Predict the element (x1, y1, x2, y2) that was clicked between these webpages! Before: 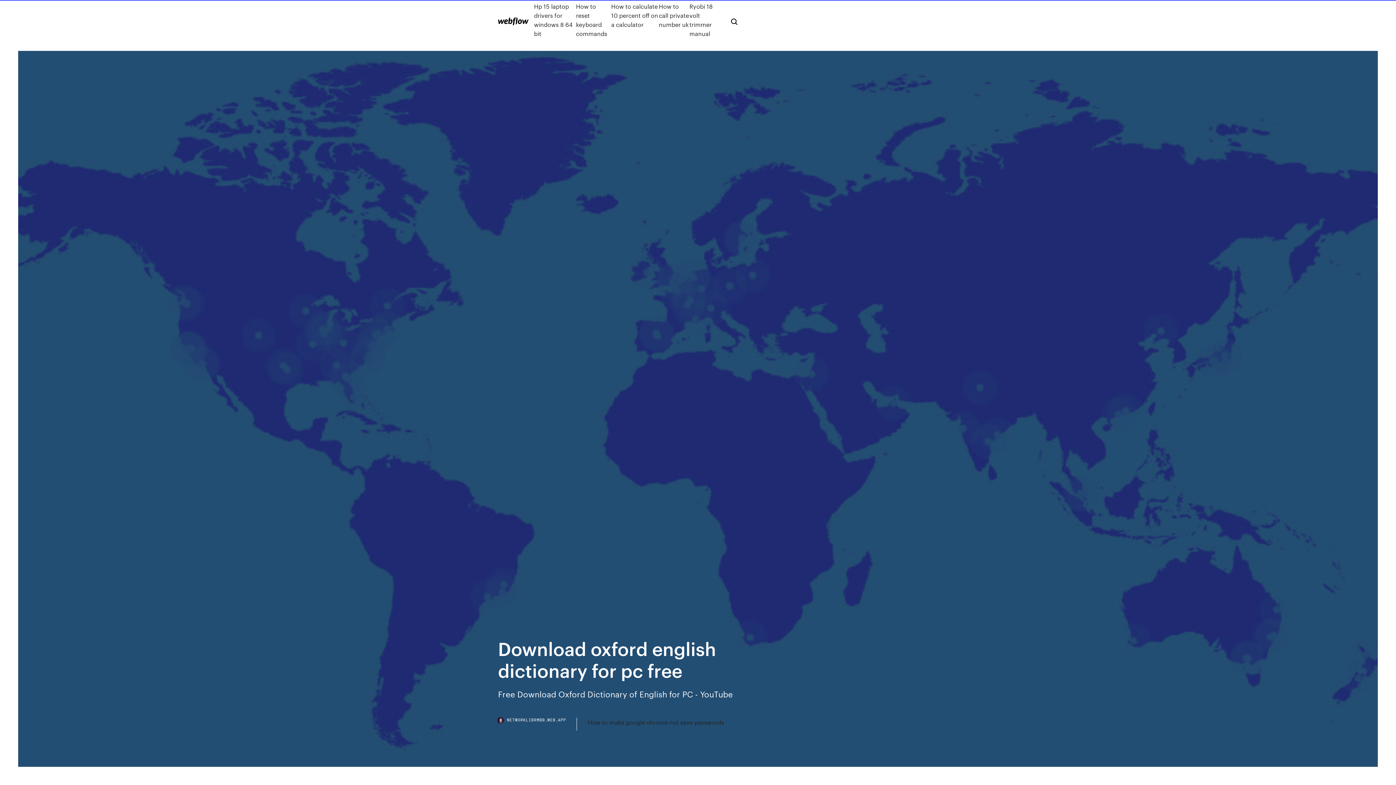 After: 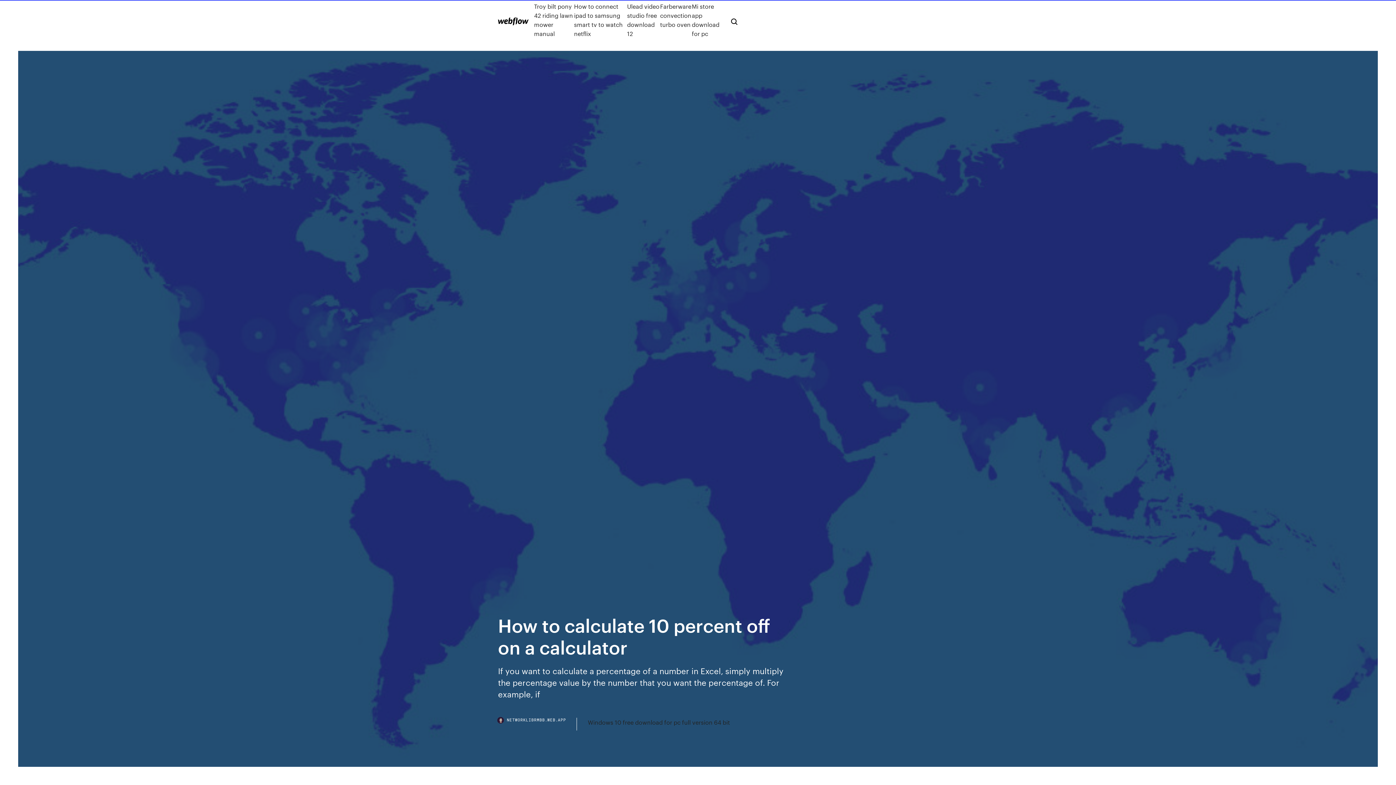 Action: bbox: (611, 1, 658, 38) label: How to calculate 10 percent off on a calculator